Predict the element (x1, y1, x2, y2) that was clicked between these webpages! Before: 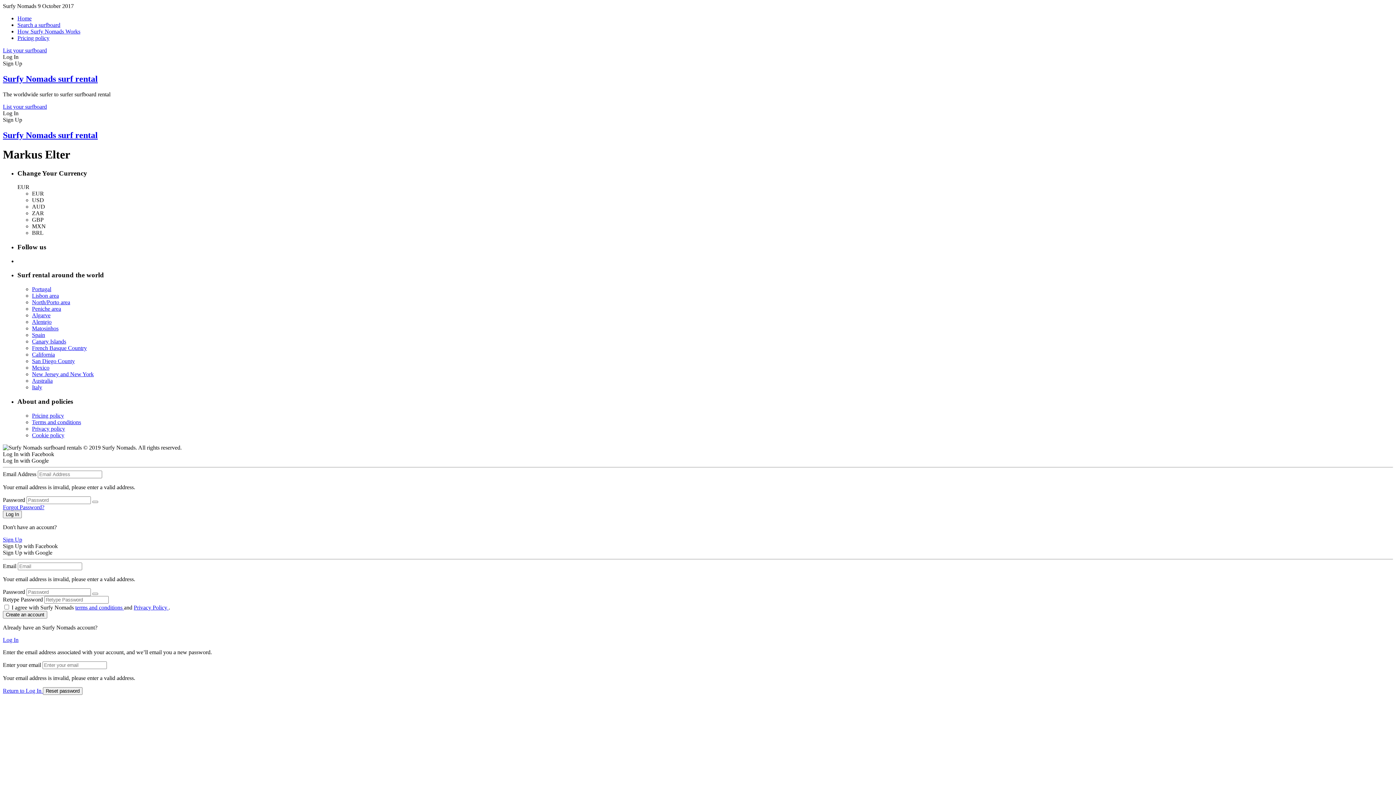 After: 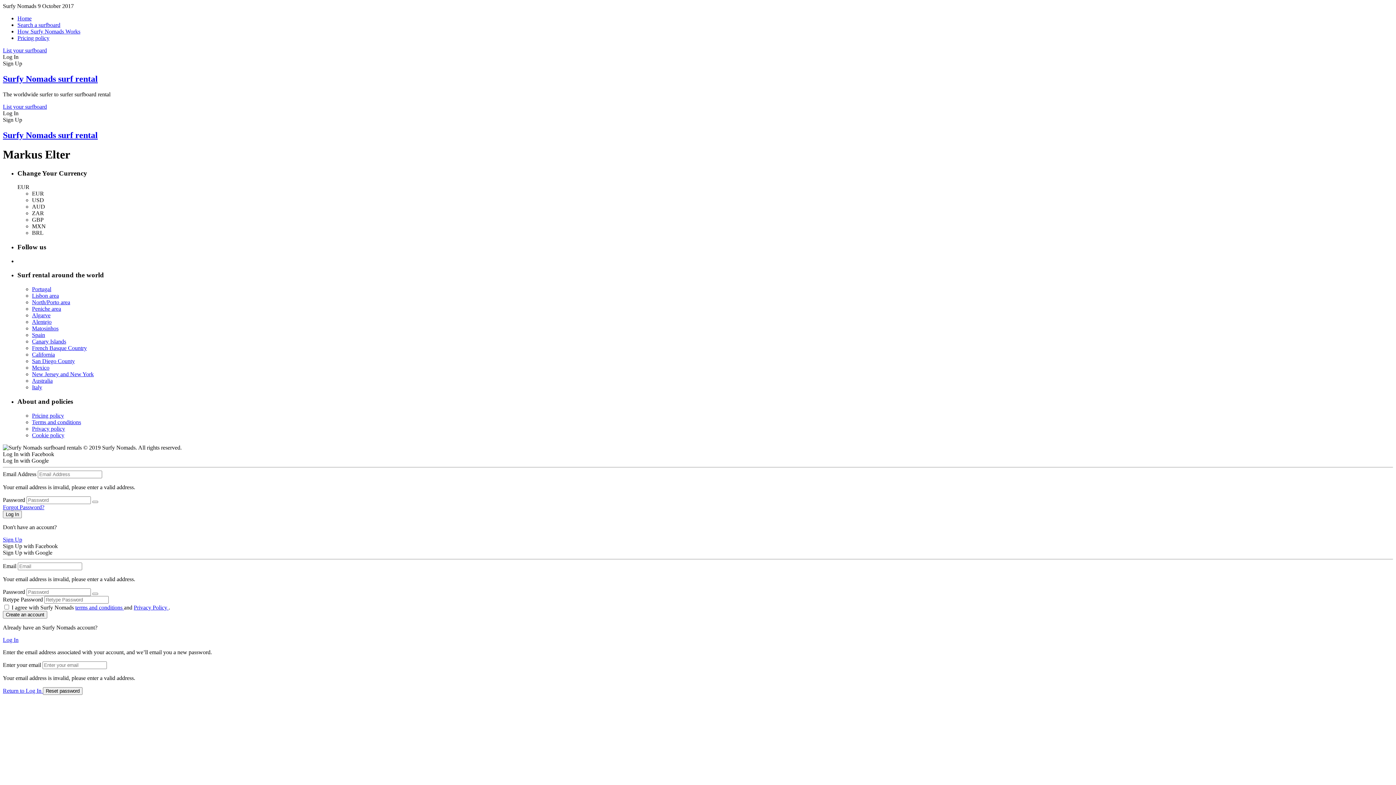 Action: label: Sign Up bbox: (2, 536, 22, 542)